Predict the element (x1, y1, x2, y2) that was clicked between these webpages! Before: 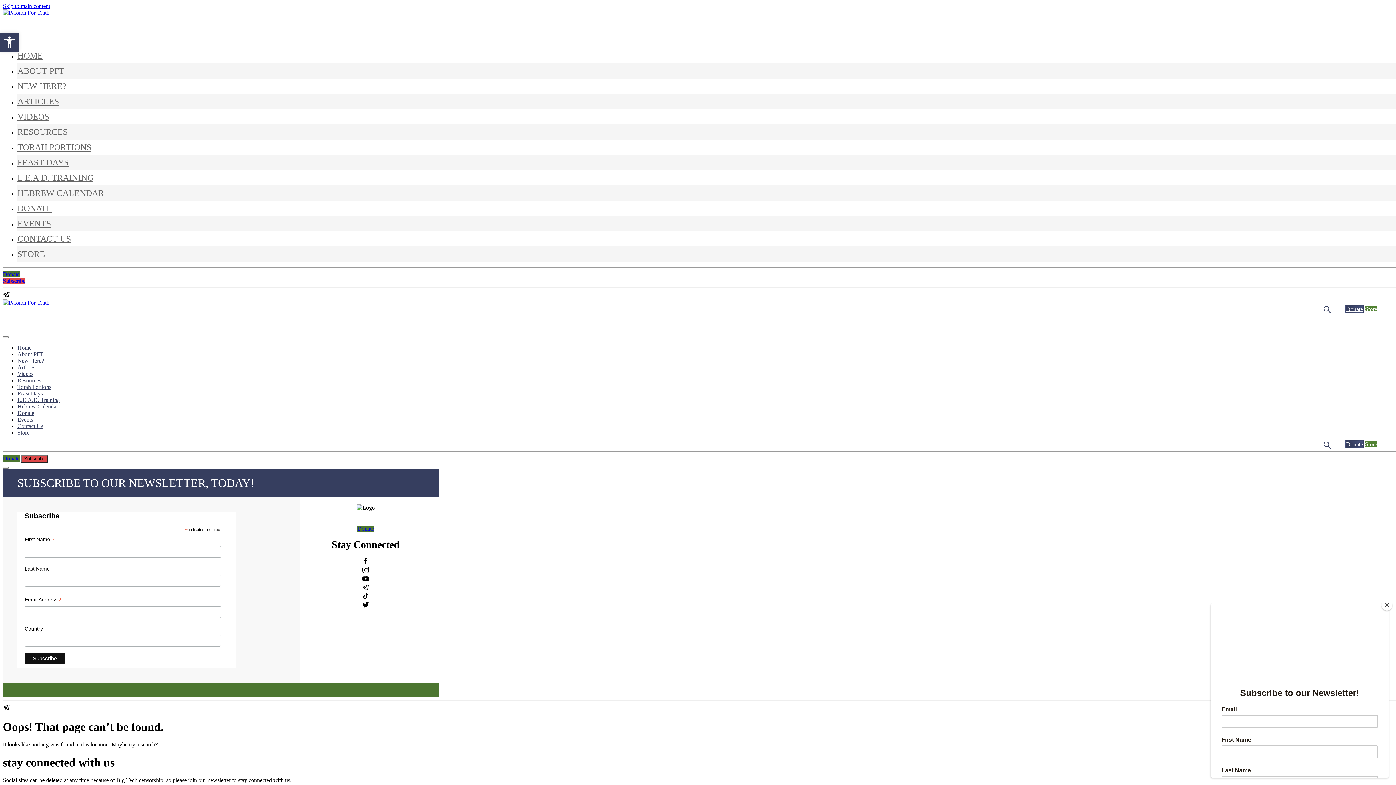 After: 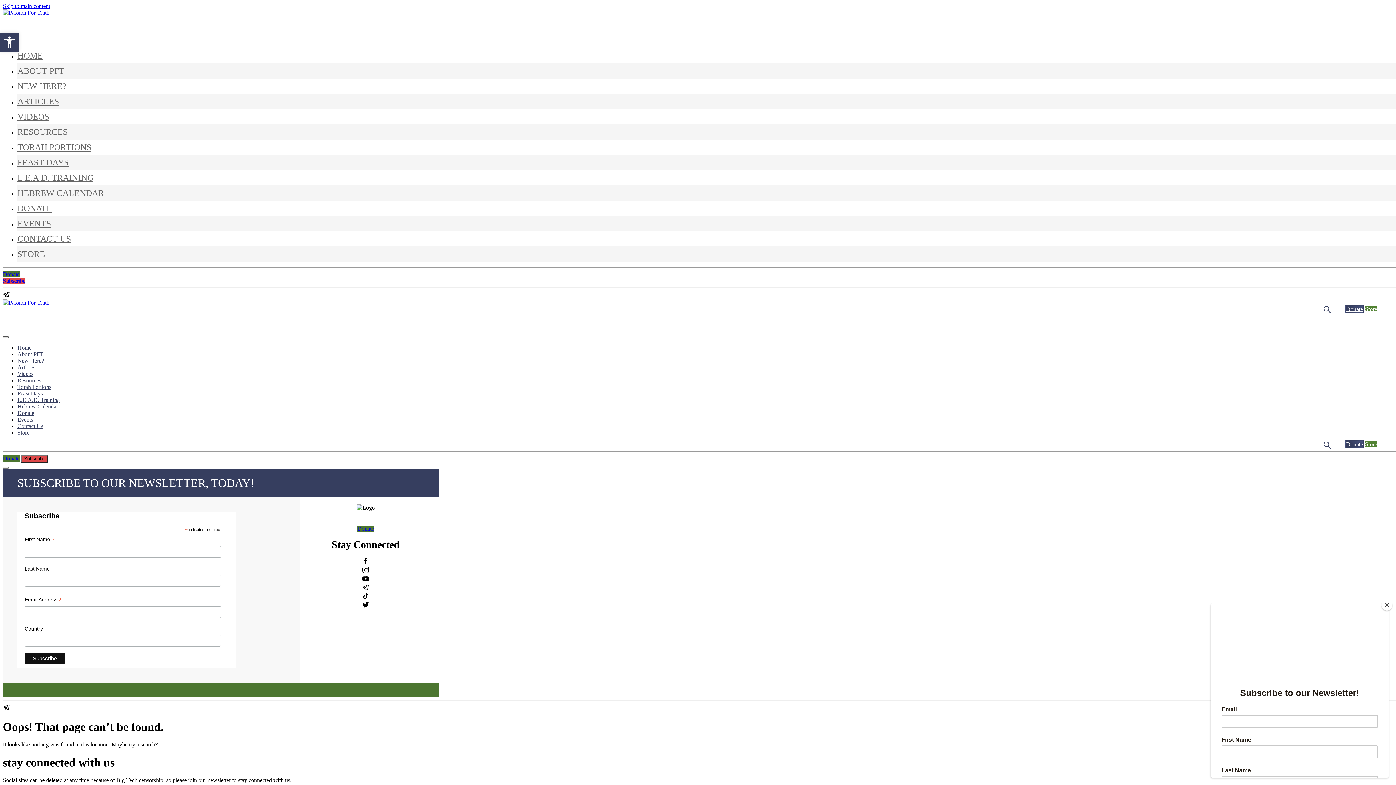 Action: bbox: (2, 336, 8, 338)